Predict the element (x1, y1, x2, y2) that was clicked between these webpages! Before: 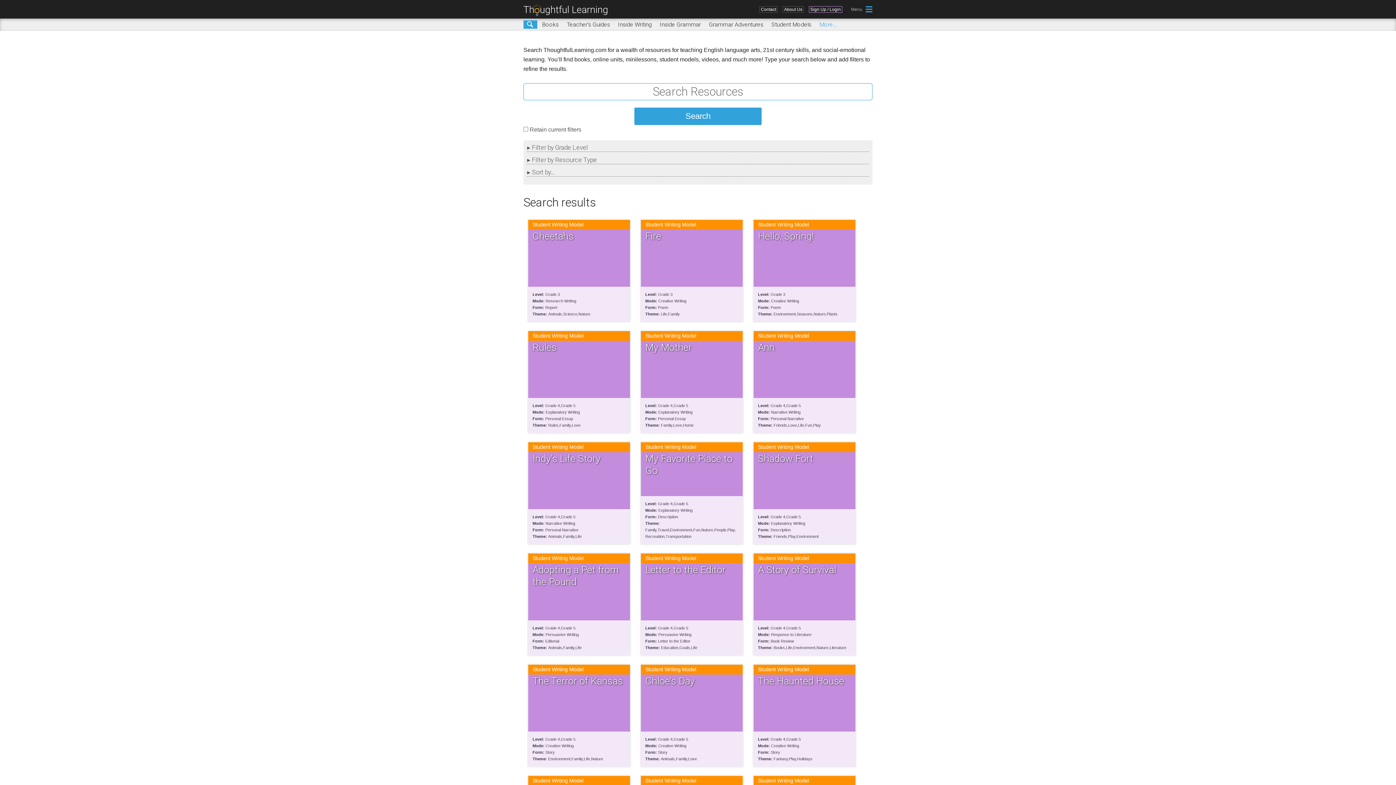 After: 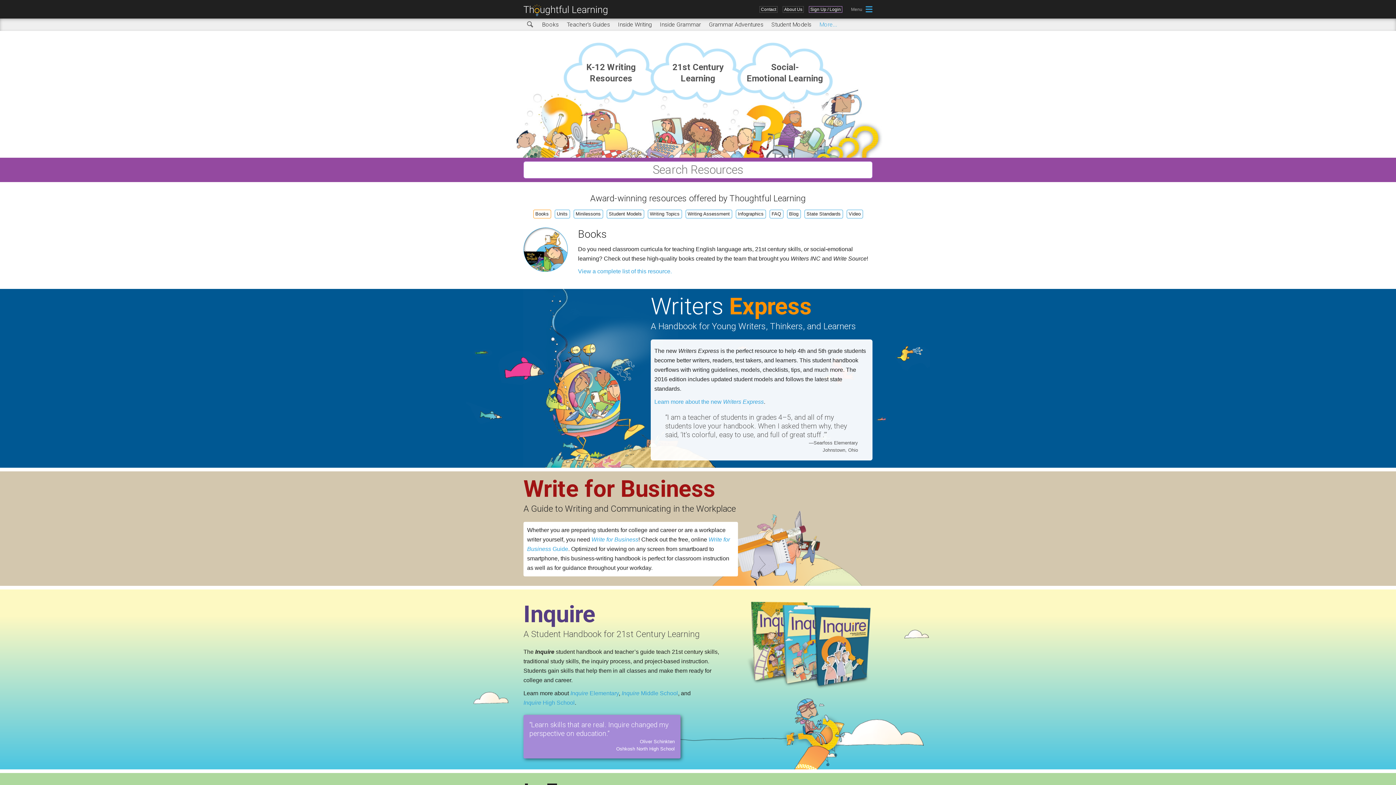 Action: bbox: (523, 4, 613, 16)